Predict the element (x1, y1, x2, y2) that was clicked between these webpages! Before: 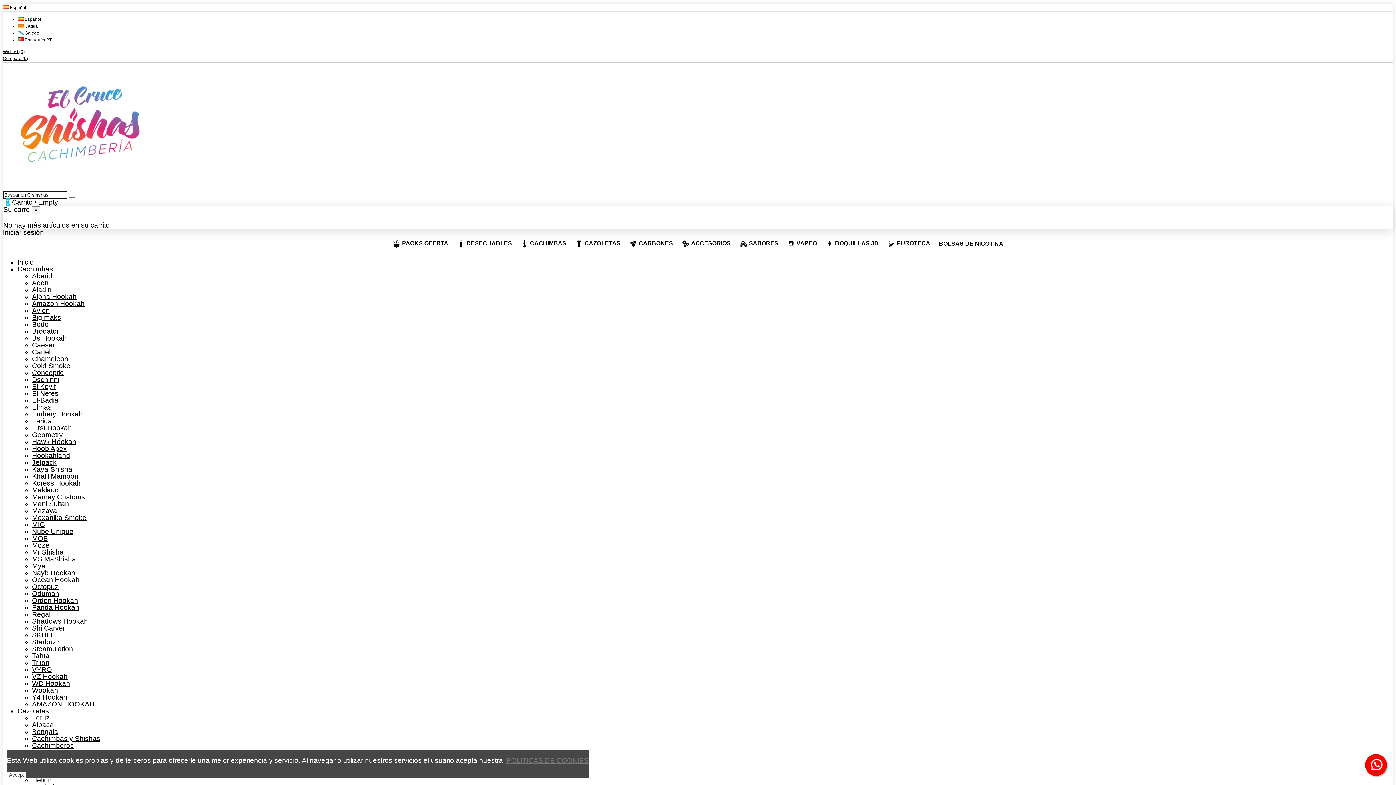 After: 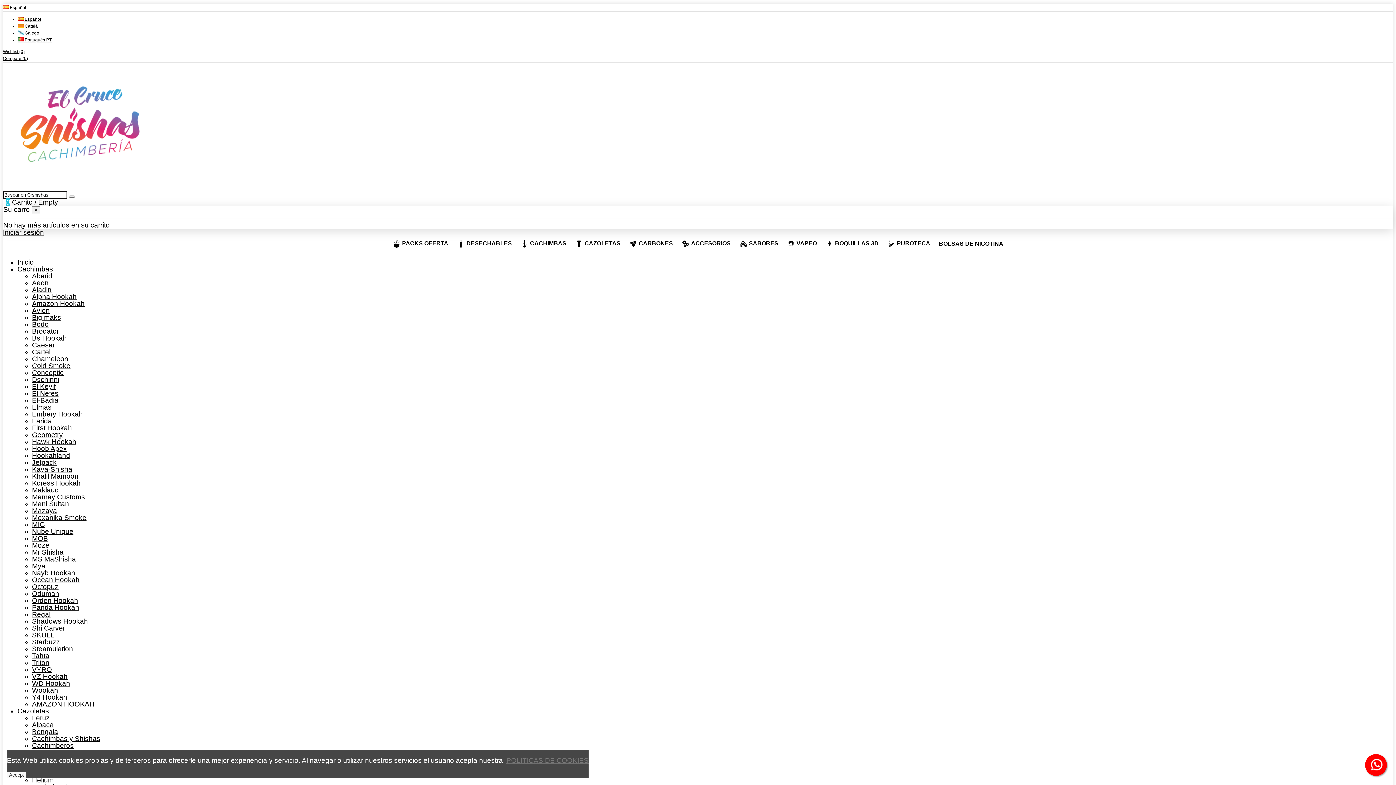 Action: bbox: (32, 776, 53, 784) label: Helium